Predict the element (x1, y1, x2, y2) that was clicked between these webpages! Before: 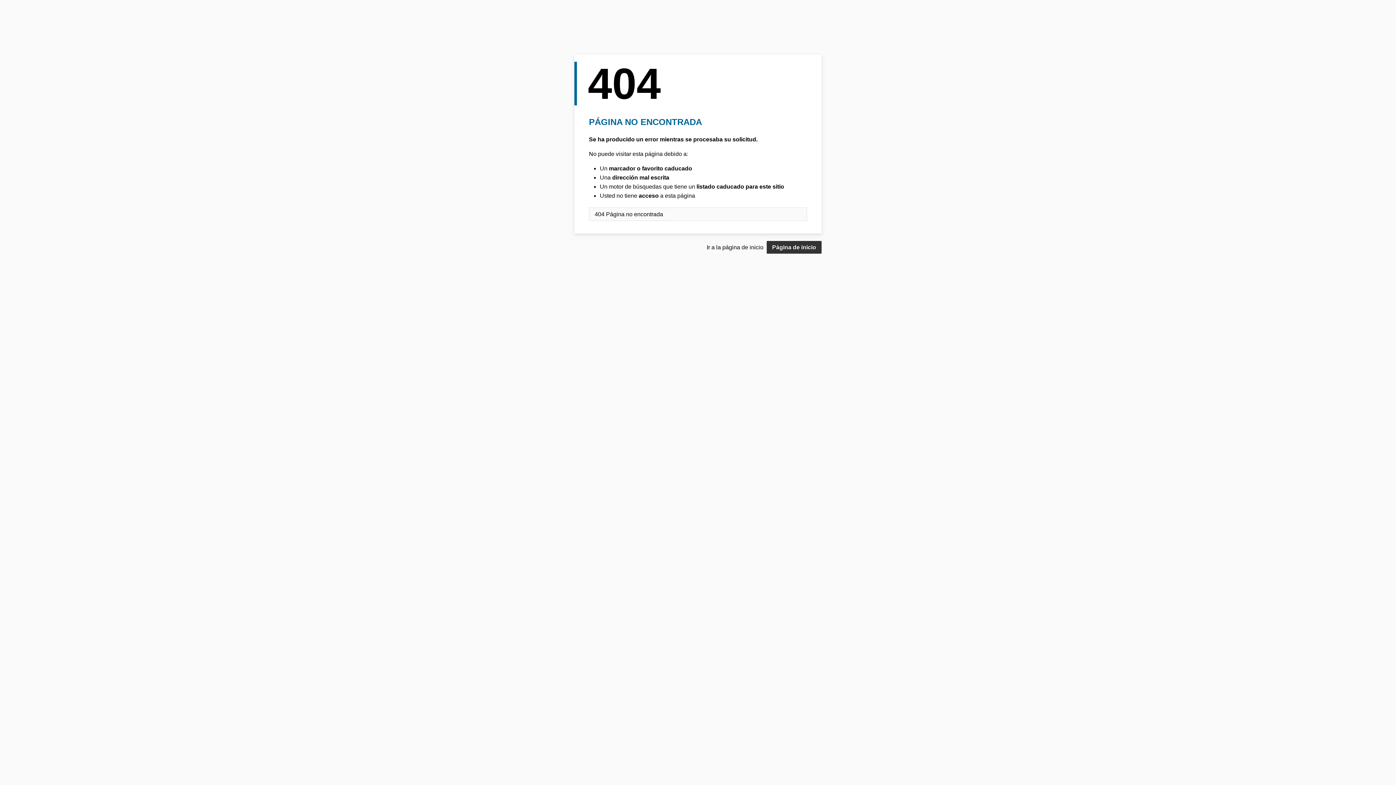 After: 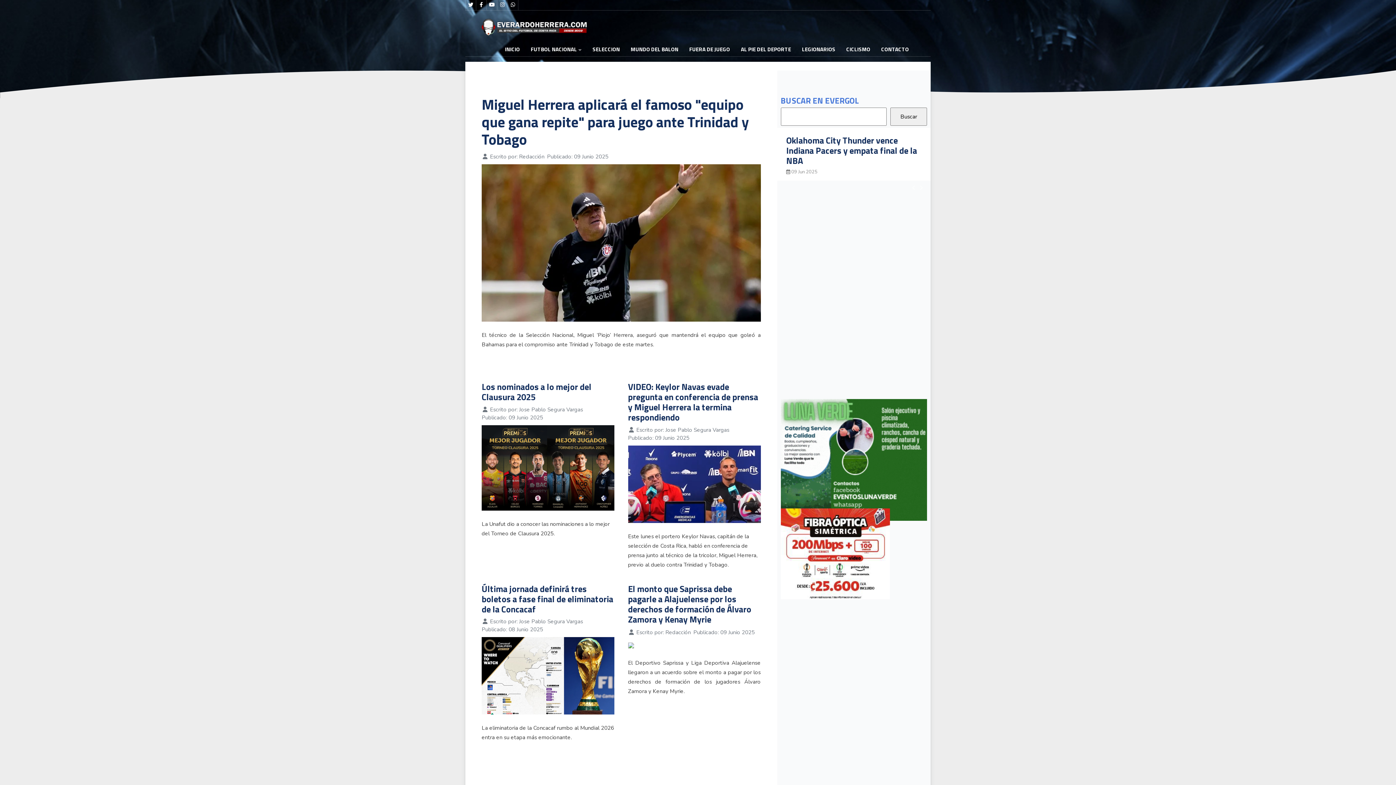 Action: label: Página de inicio bbox: (766, 241, 821, 253)